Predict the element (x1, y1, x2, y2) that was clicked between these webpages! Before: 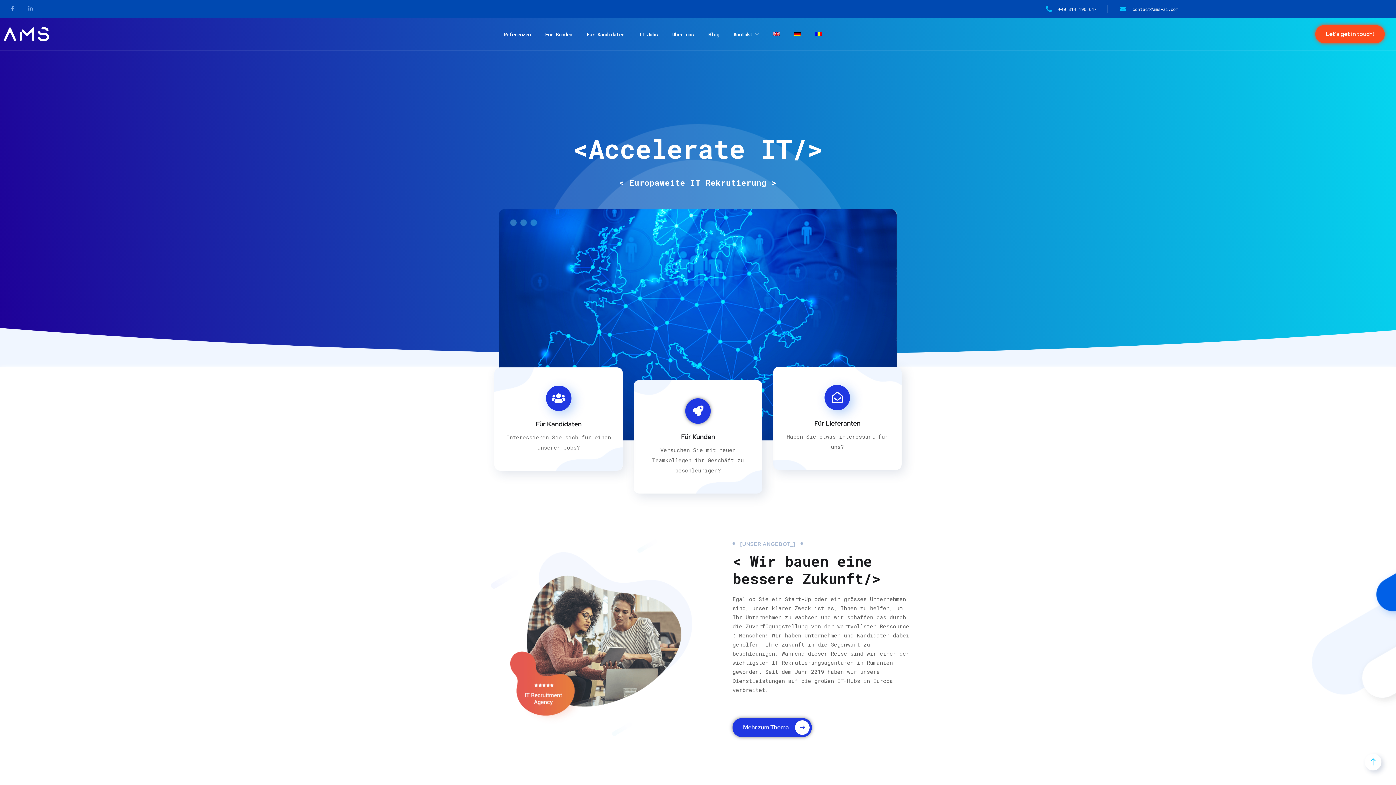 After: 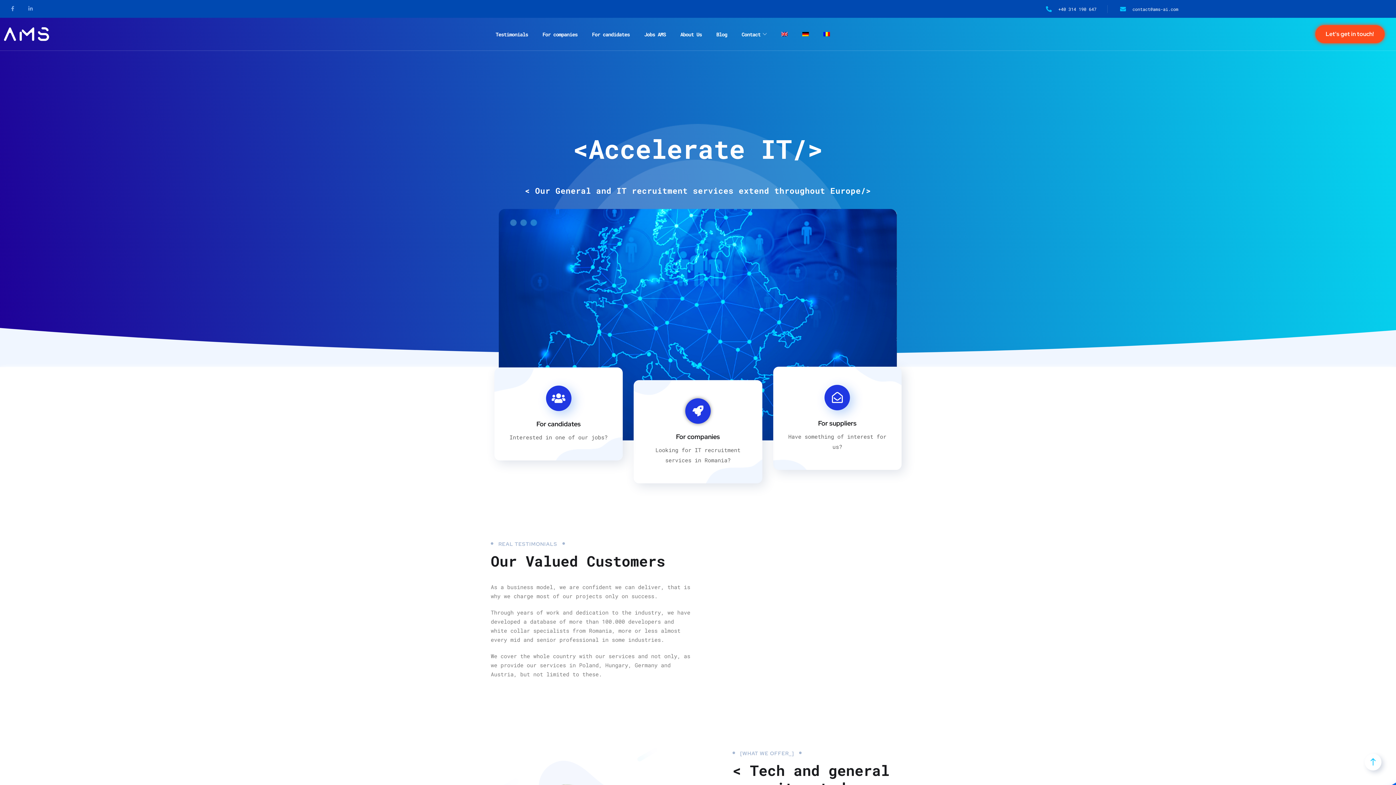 Action: bbox: (773, 22, 779, 46)